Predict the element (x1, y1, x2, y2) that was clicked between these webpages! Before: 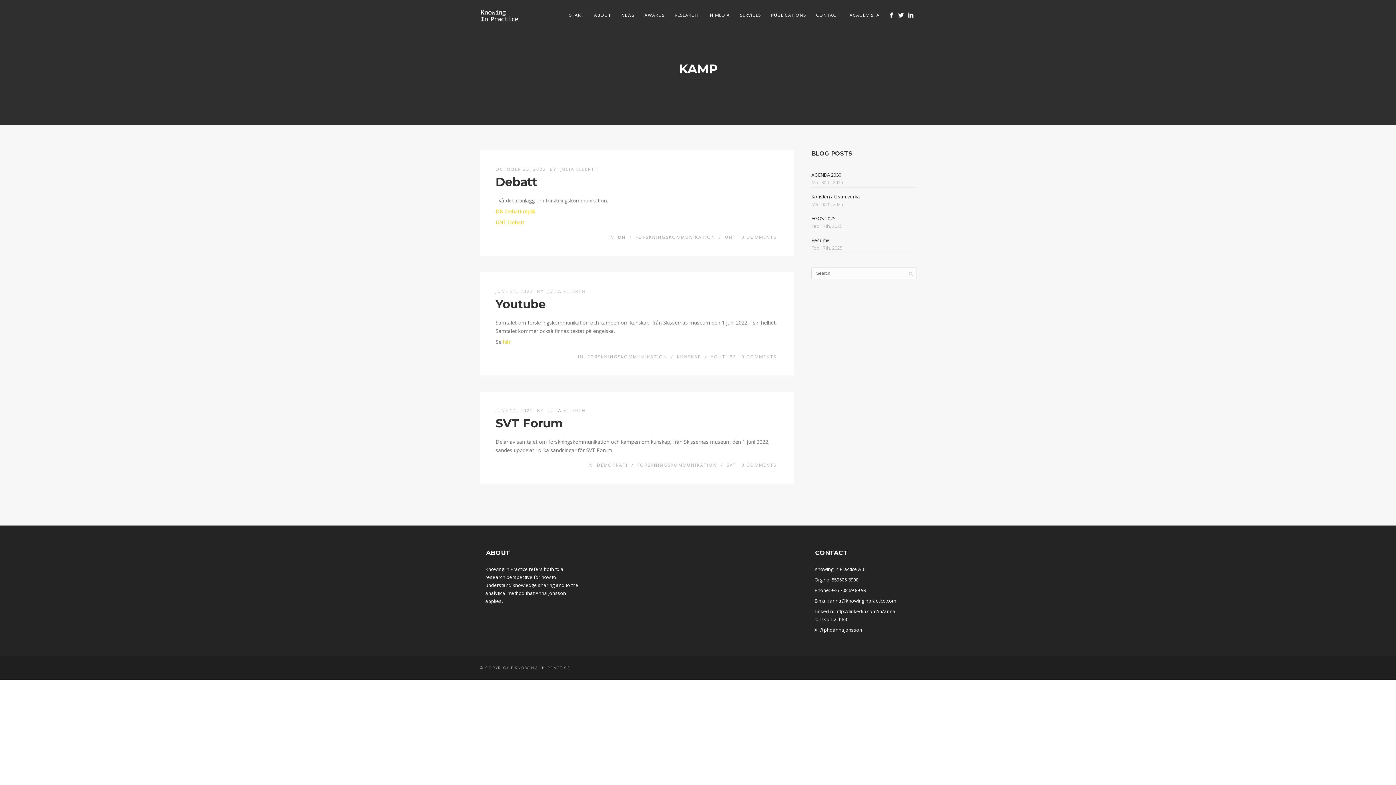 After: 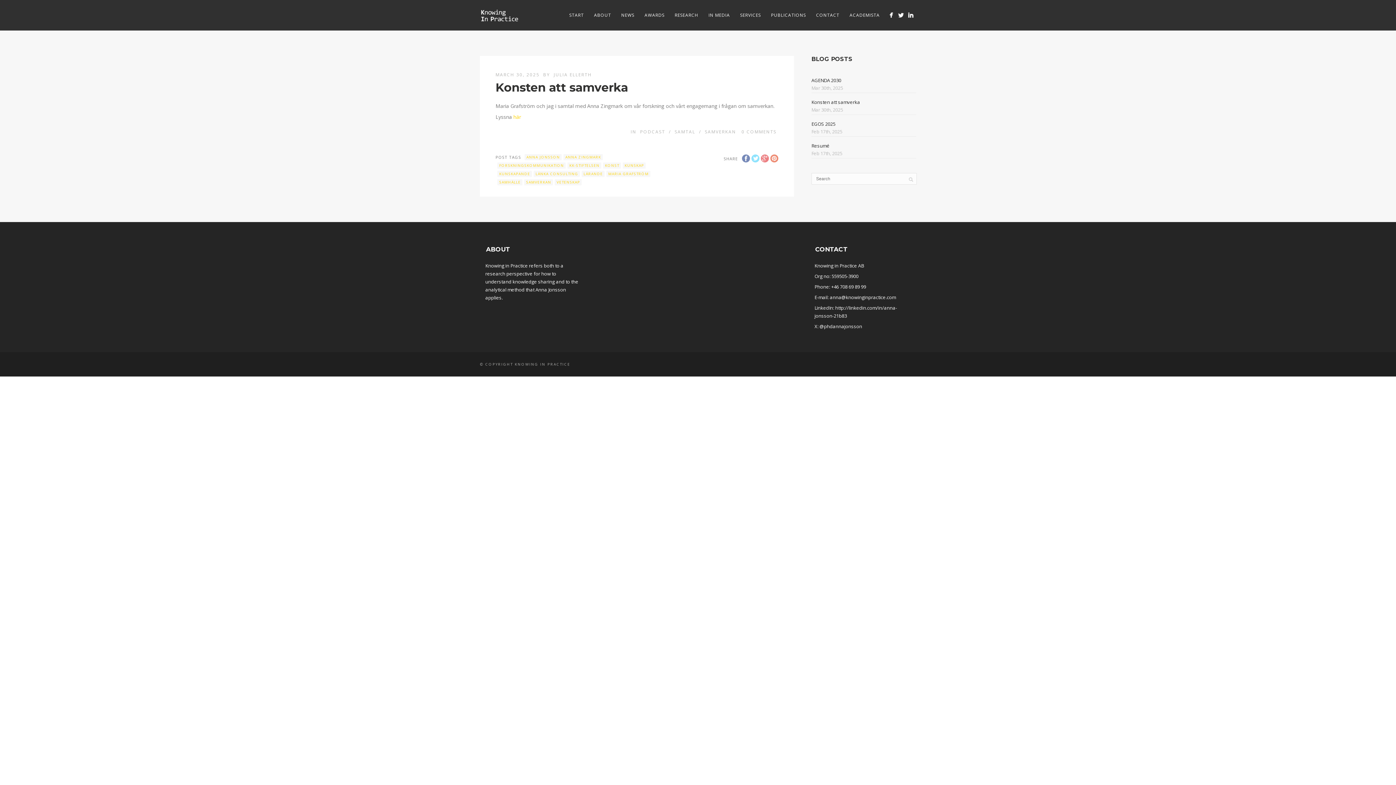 Action: label: Konsten att samverka bbox: (811, 193, 860, 200)